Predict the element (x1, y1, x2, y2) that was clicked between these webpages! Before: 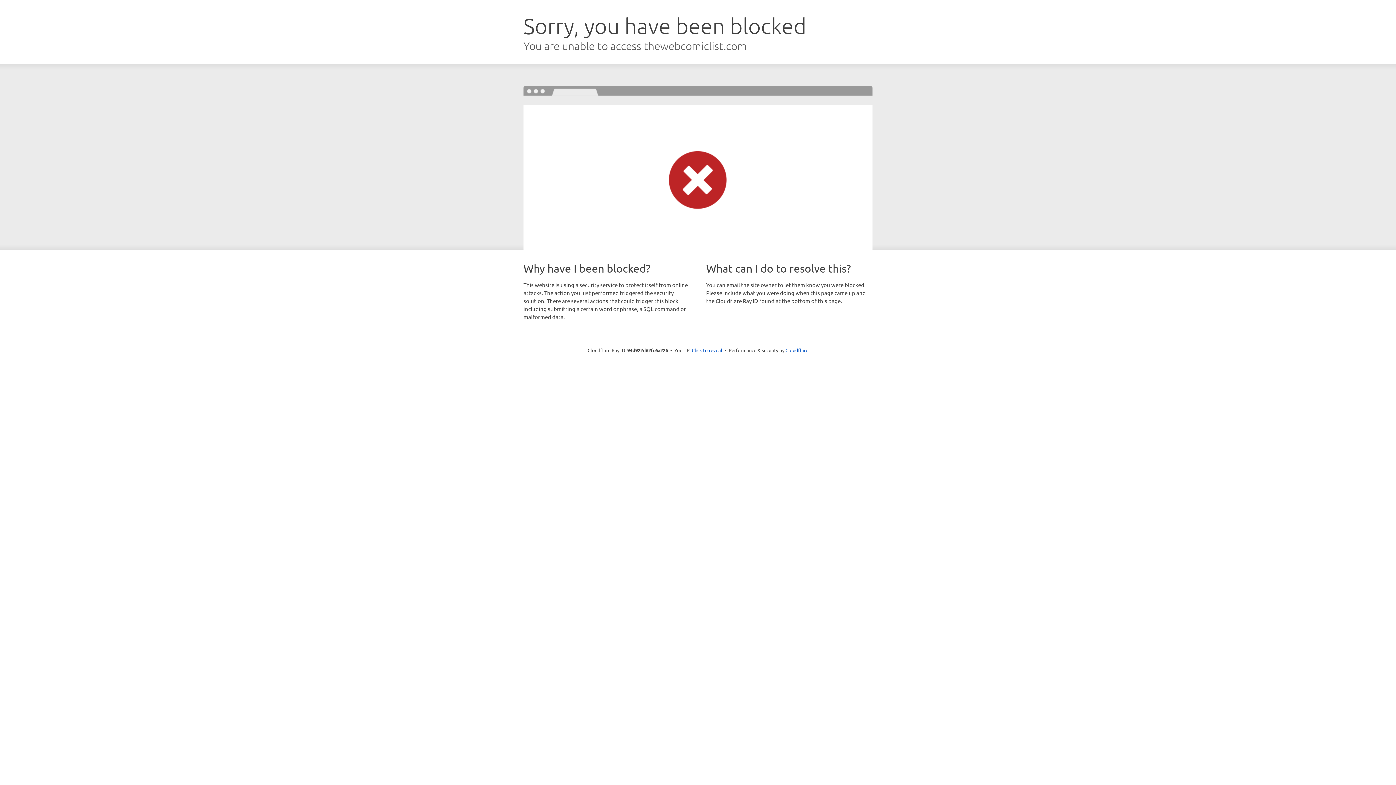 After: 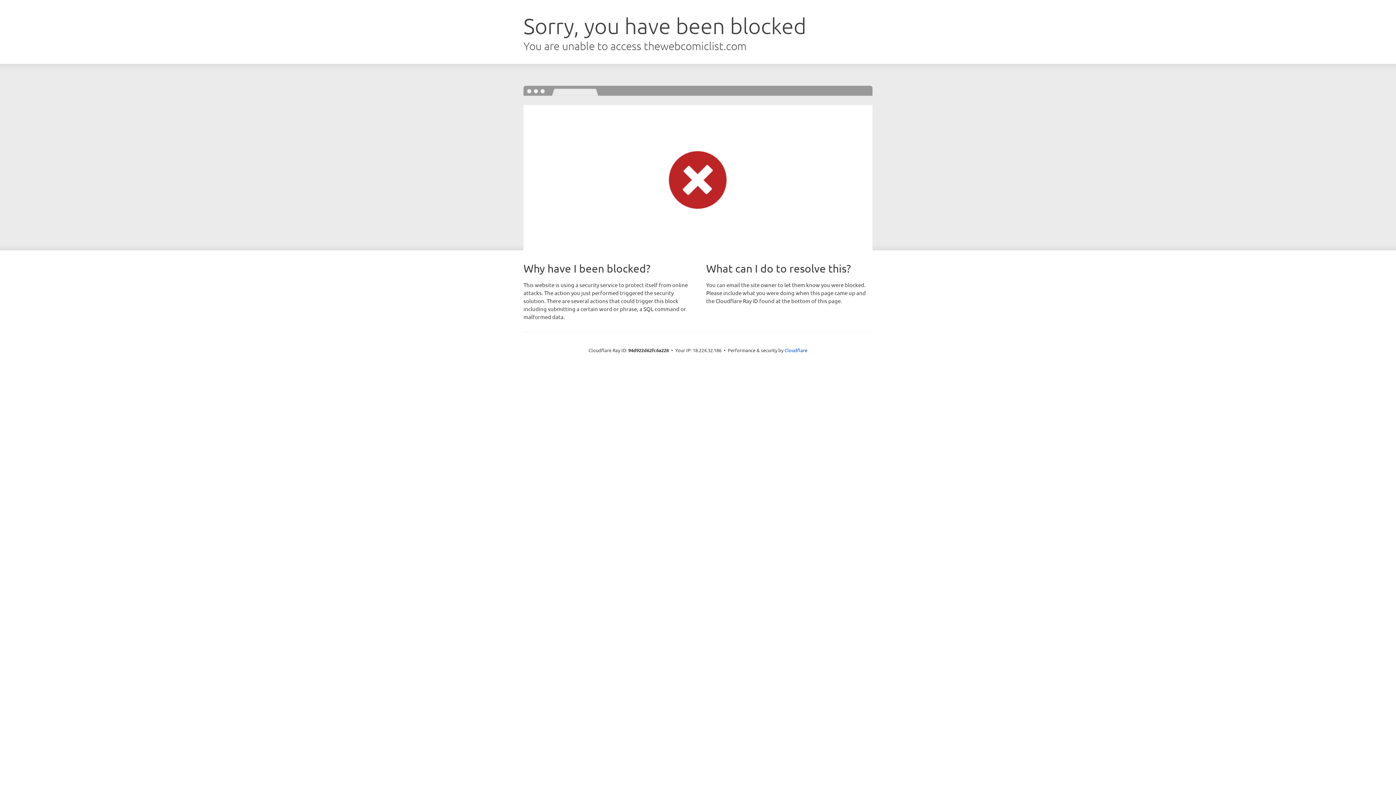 Action: label: Click to reveal bbox: (692, 346, 722, 353)